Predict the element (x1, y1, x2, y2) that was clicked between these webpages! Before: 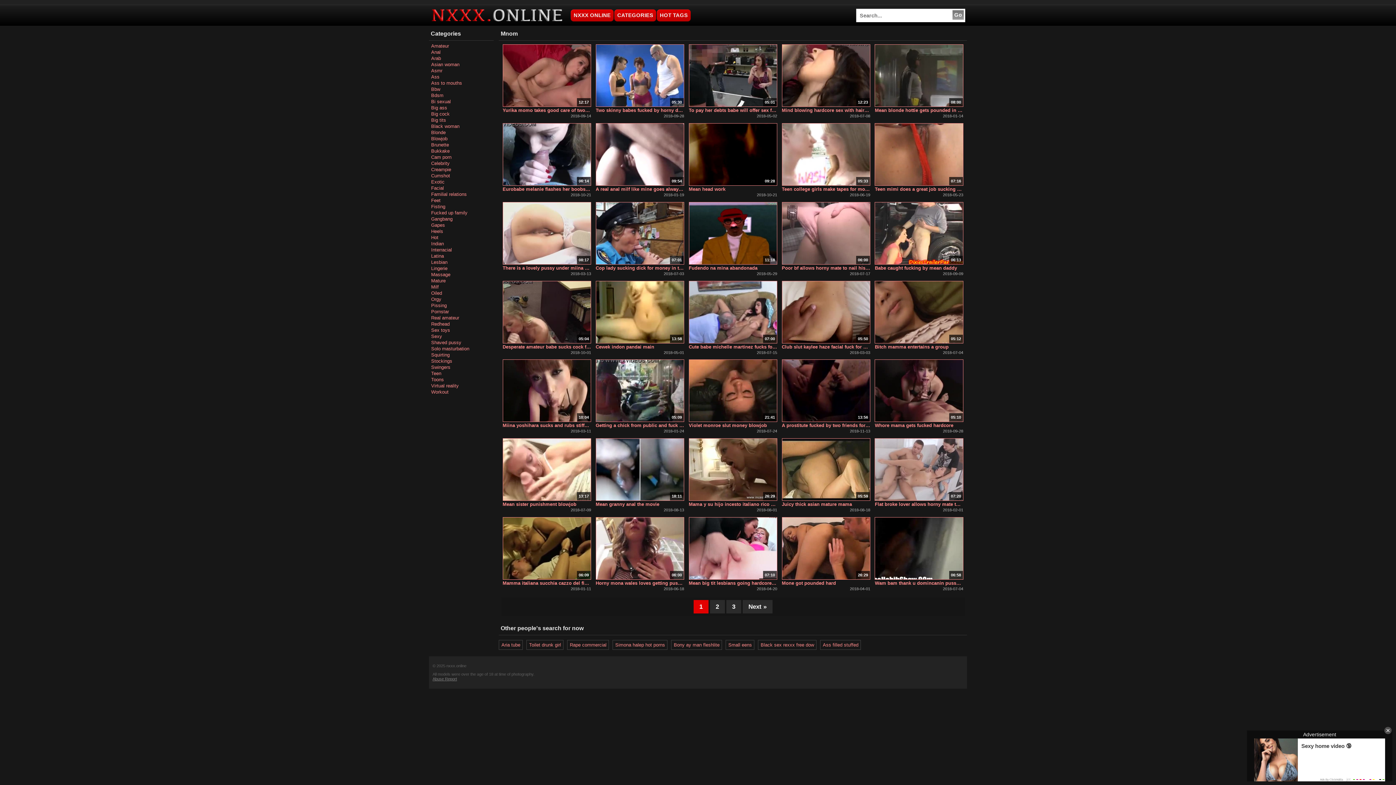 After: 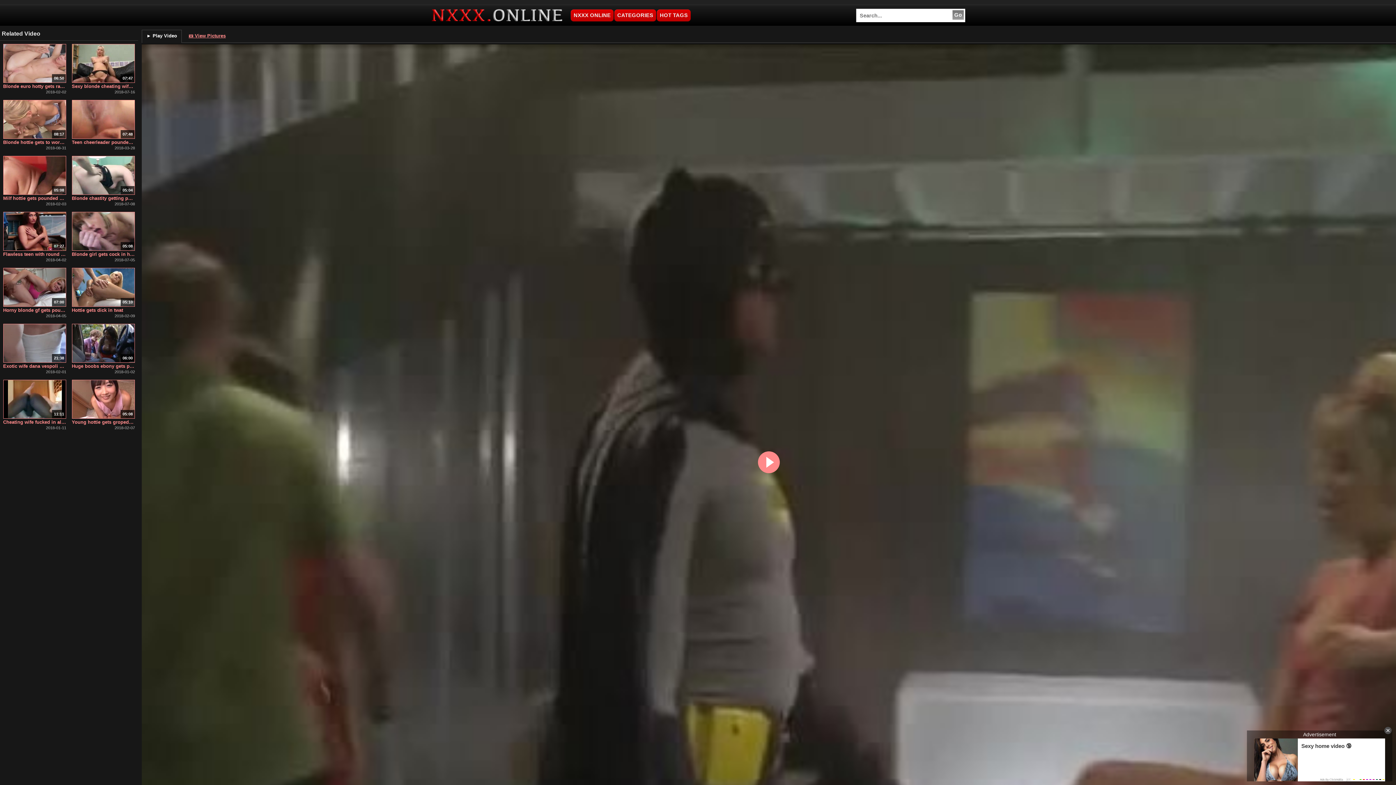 Action: label: 08:00 bbox: (875, 44, 963, 107)